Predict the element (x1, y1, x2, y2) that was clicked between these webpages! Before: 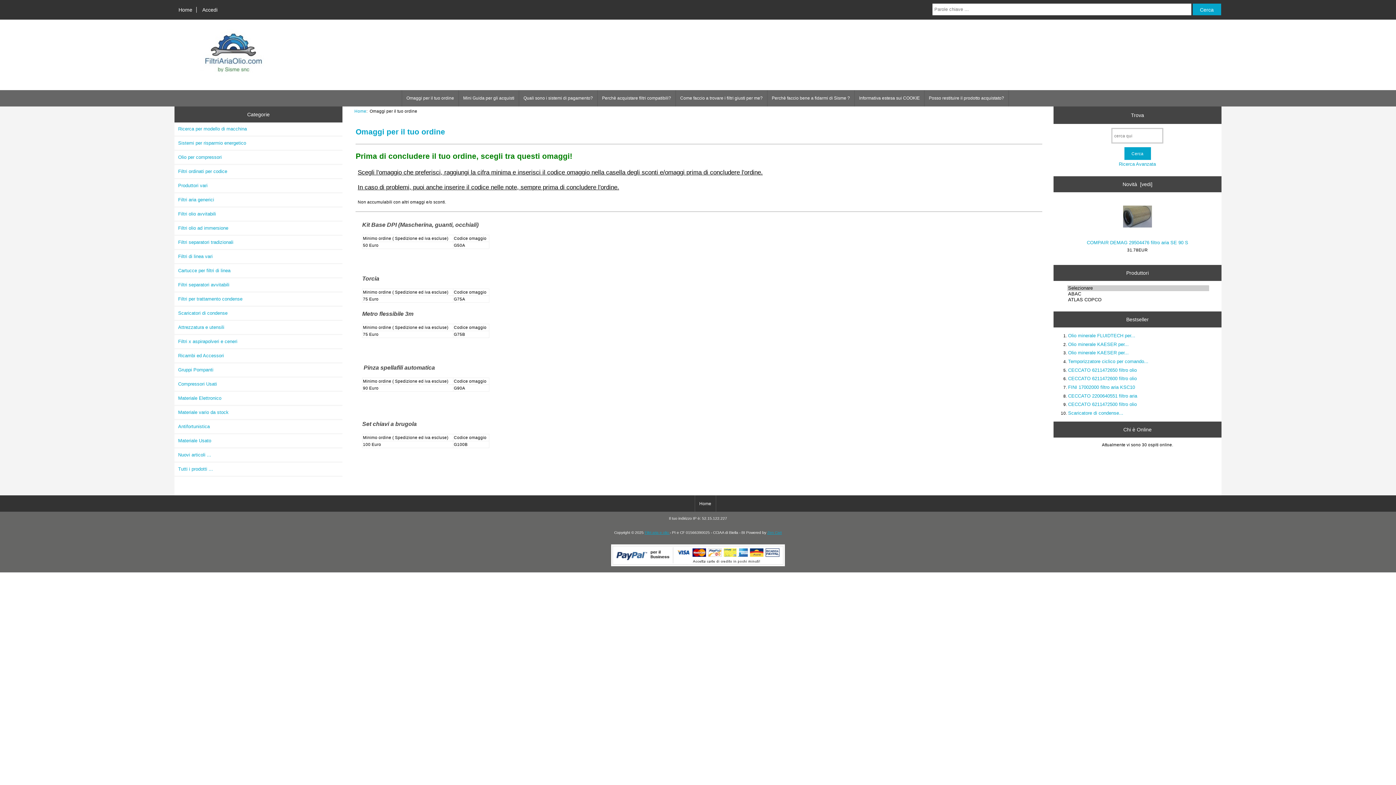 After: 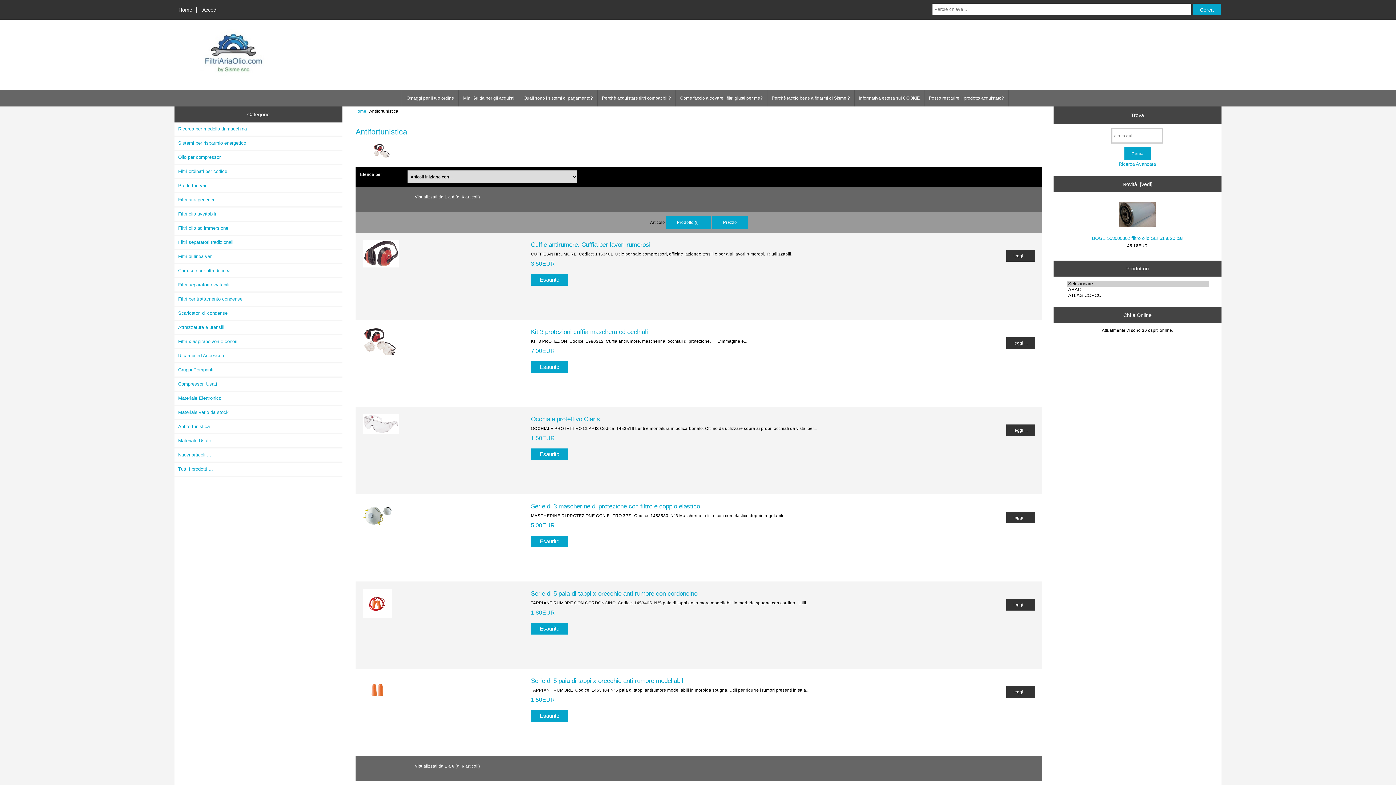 Action: label: Antifortunistica bbox: (174, 420, 342, 433)